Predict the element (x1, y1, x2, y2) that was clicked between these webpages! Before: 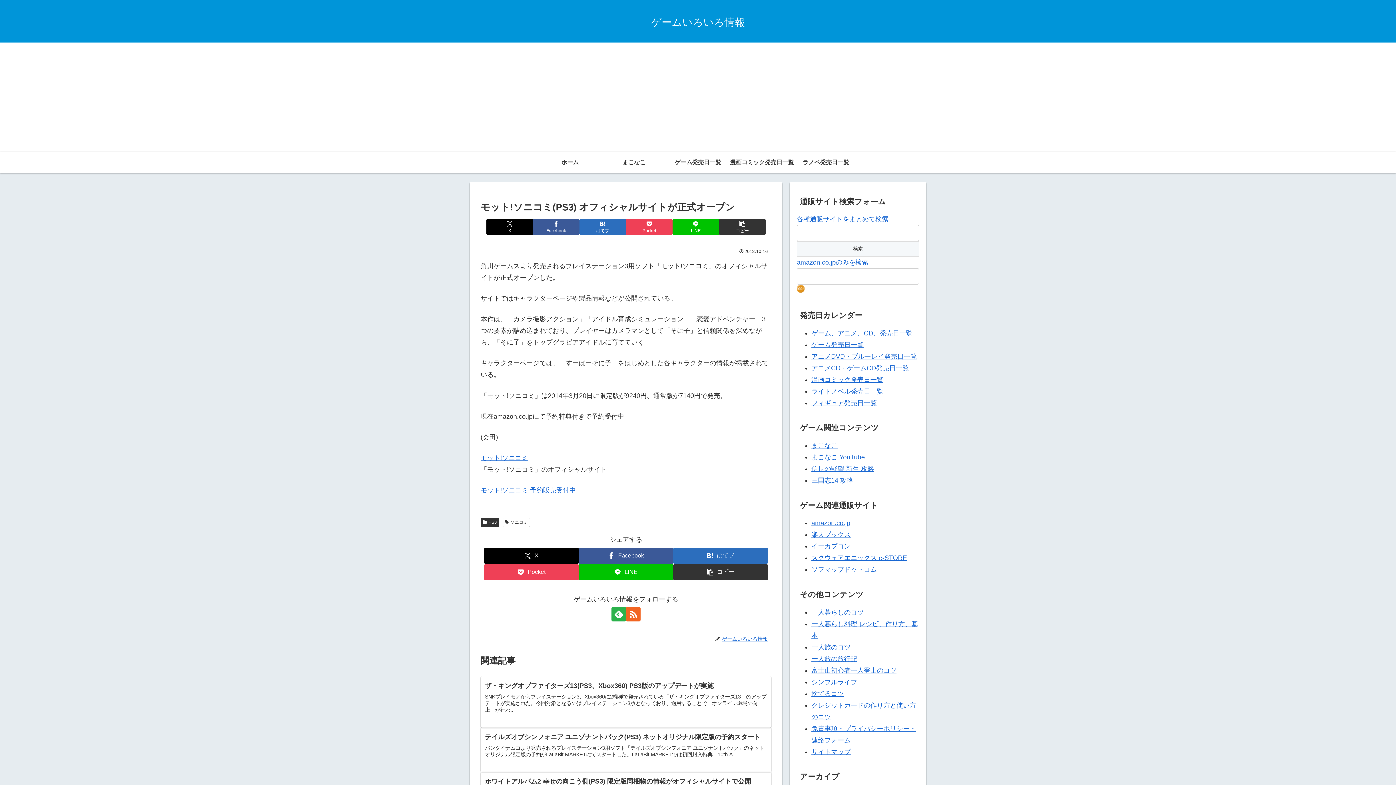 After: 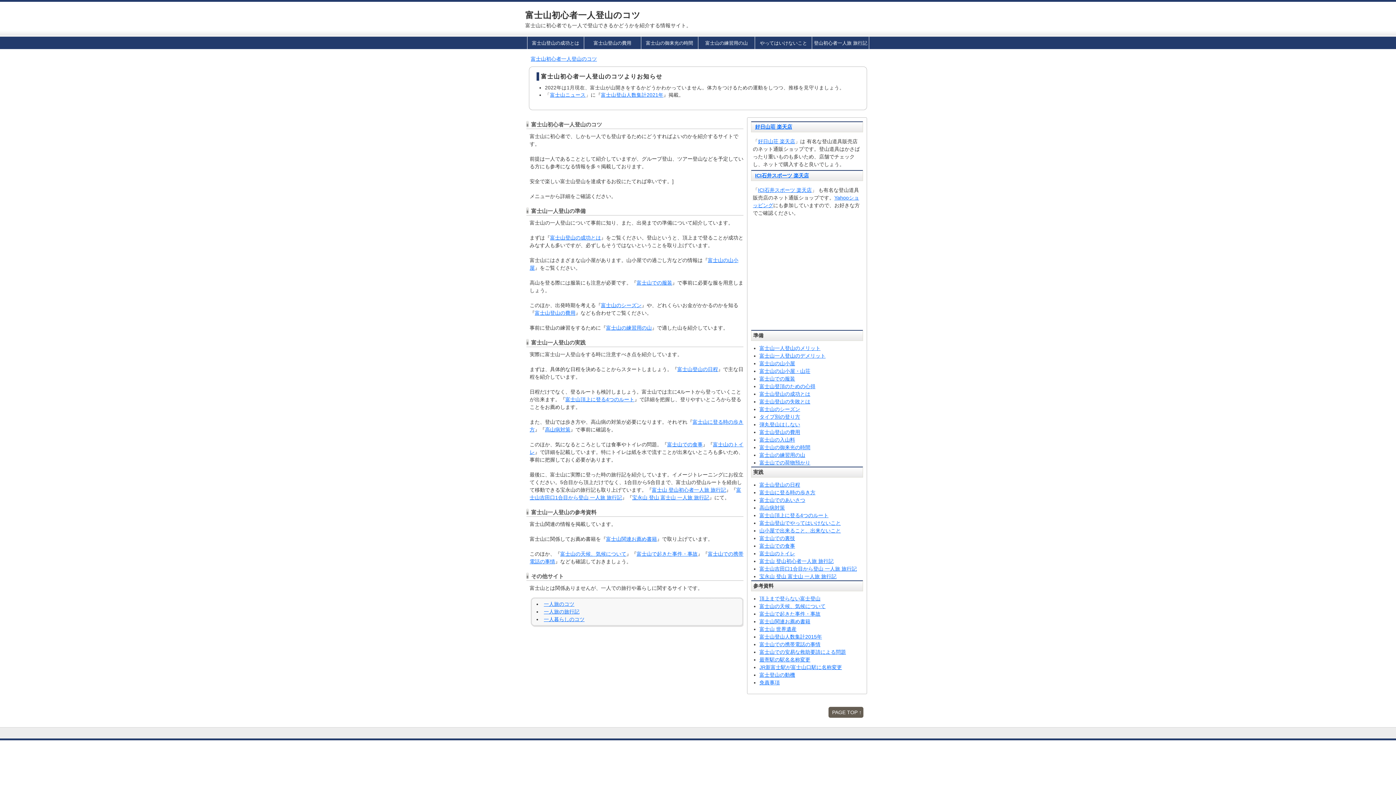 Action: label: 富士山初心者一人登山のコツ bbox: (811, 667, 896, 674)